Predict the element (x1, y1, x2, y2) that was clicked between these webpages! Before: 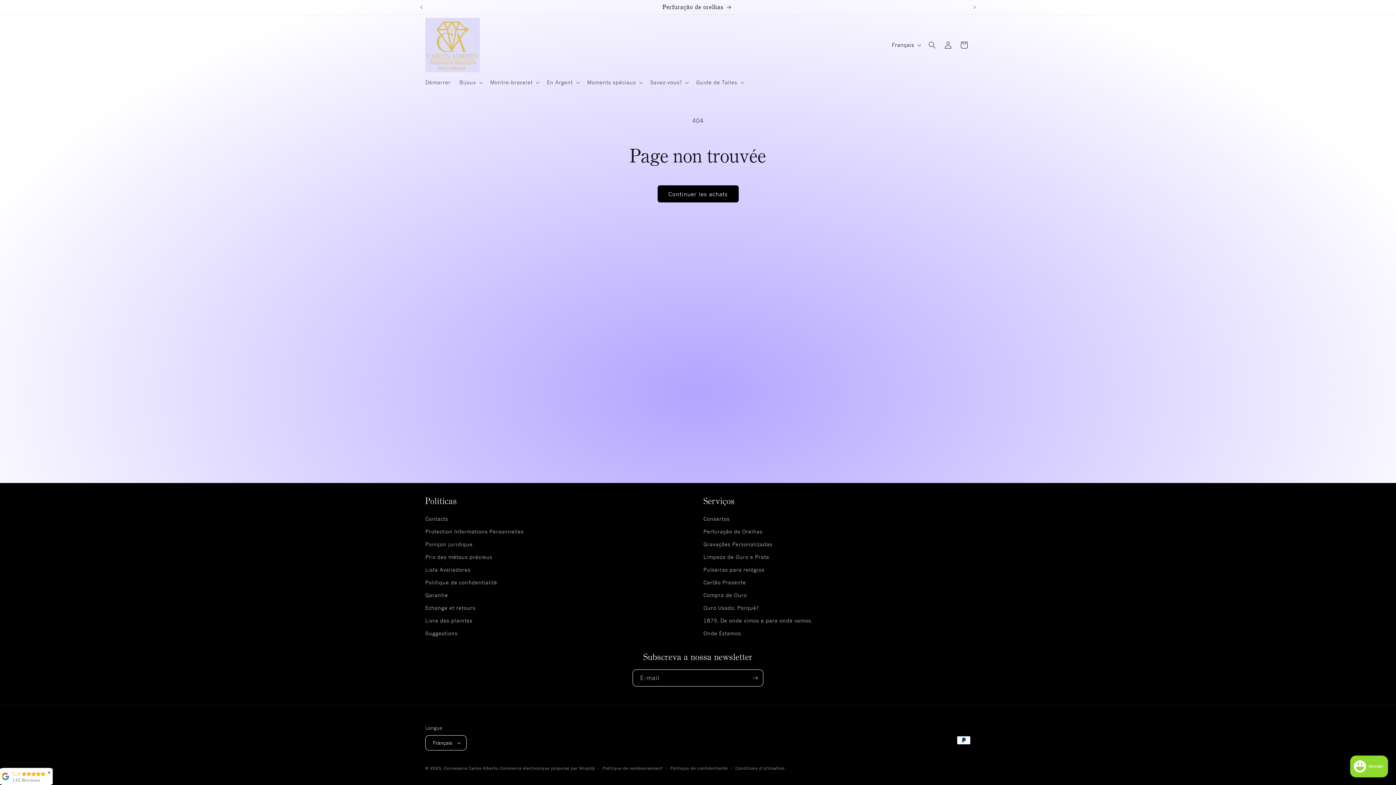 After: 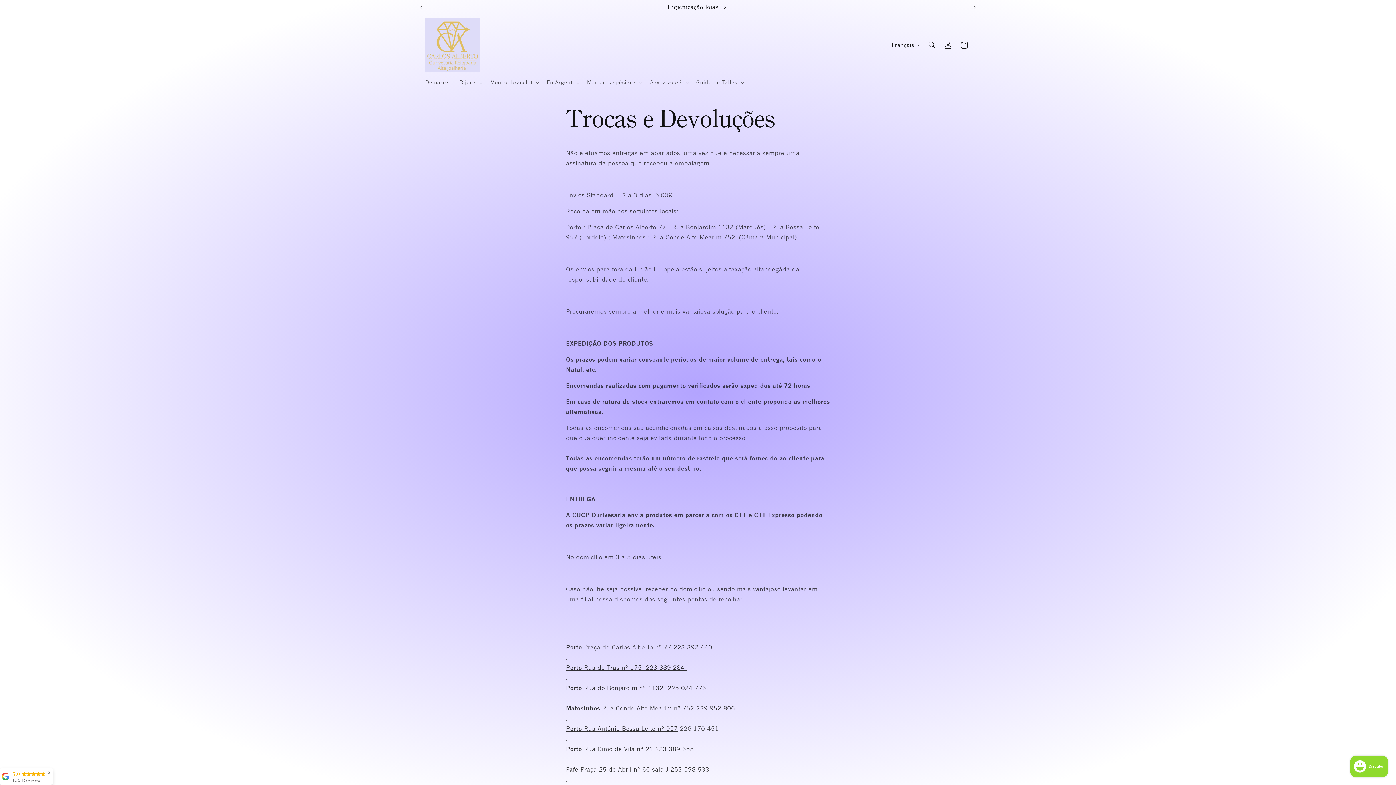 Action: bbox: (425, 601, 475, 614) label: Echange et retours